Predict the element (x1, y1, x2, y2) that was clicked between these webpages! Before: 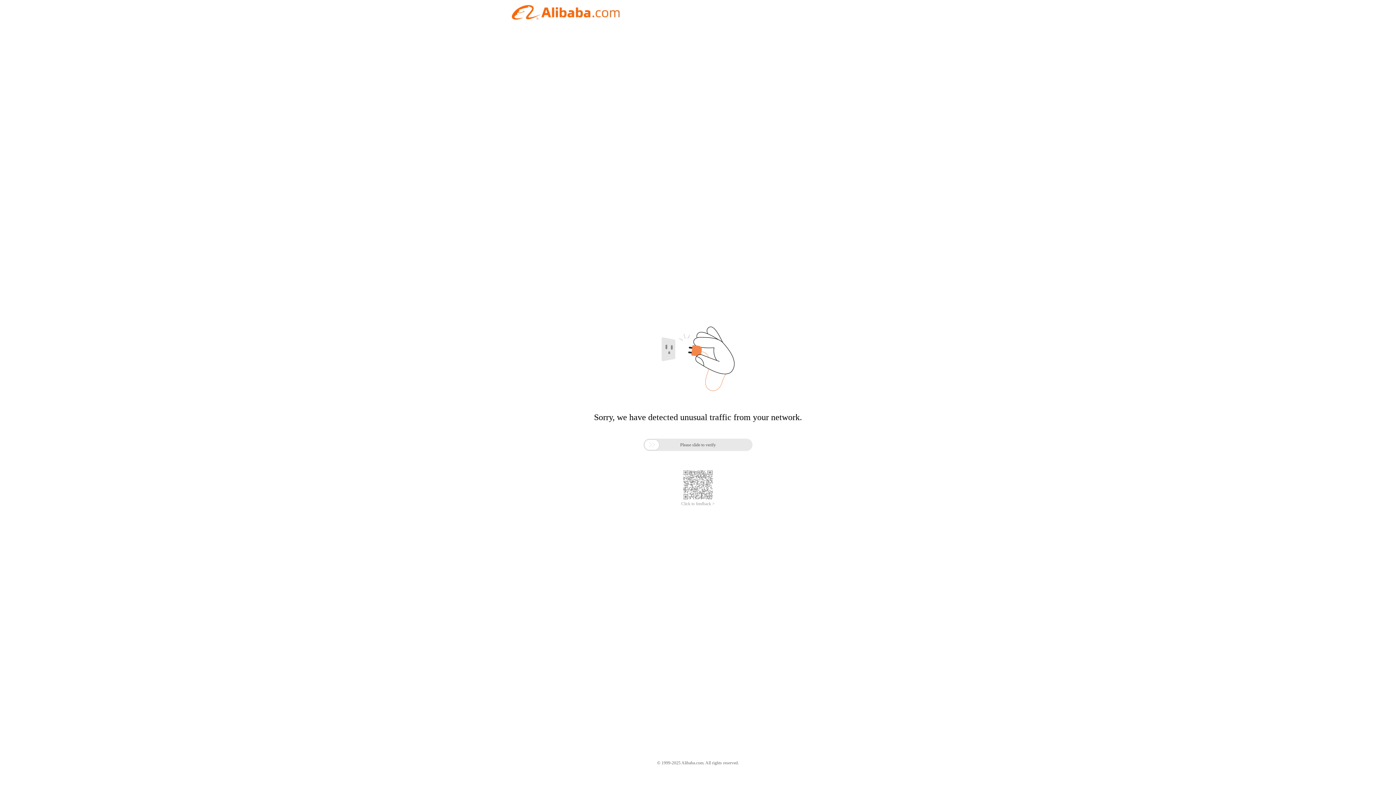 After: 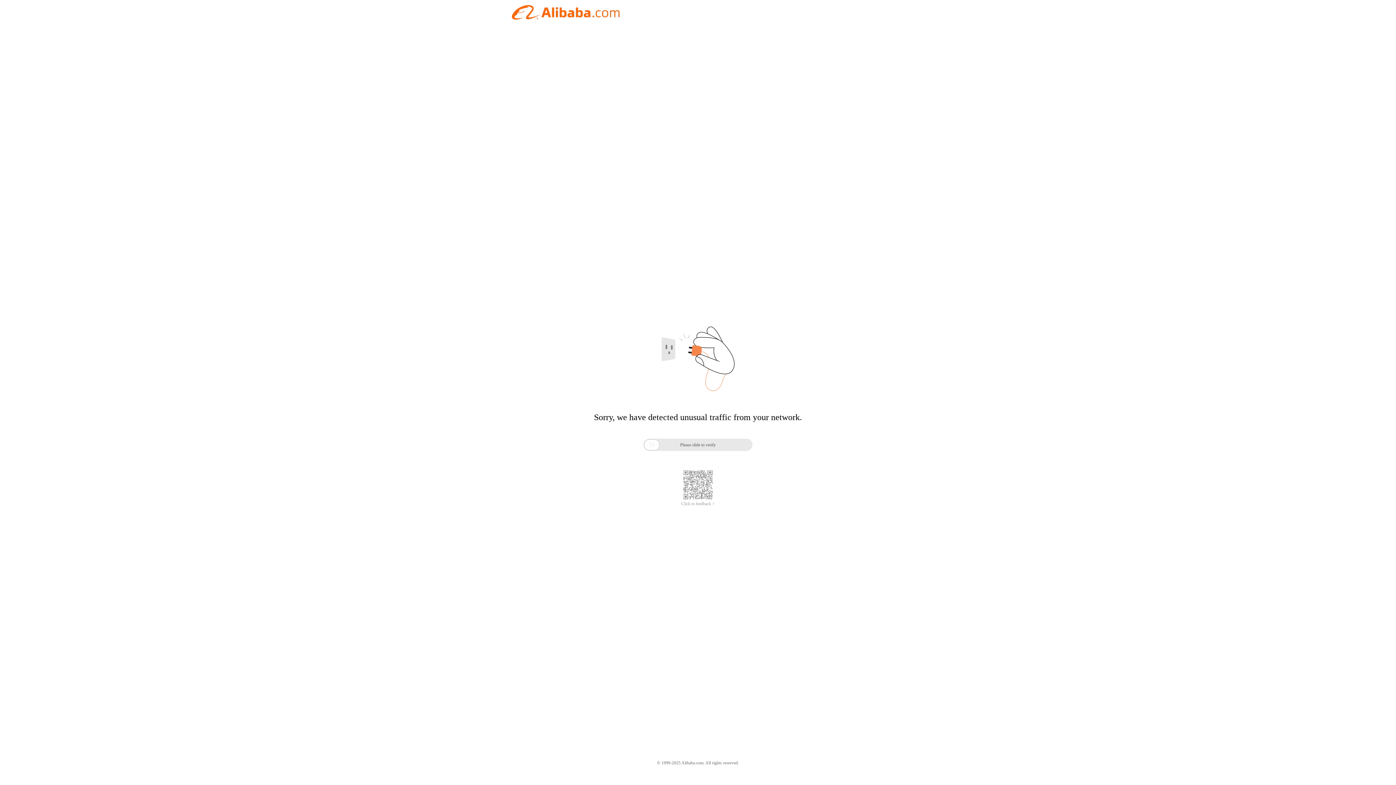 Action: bbox: (681, 501, 714, 506) label: Click to feedback >